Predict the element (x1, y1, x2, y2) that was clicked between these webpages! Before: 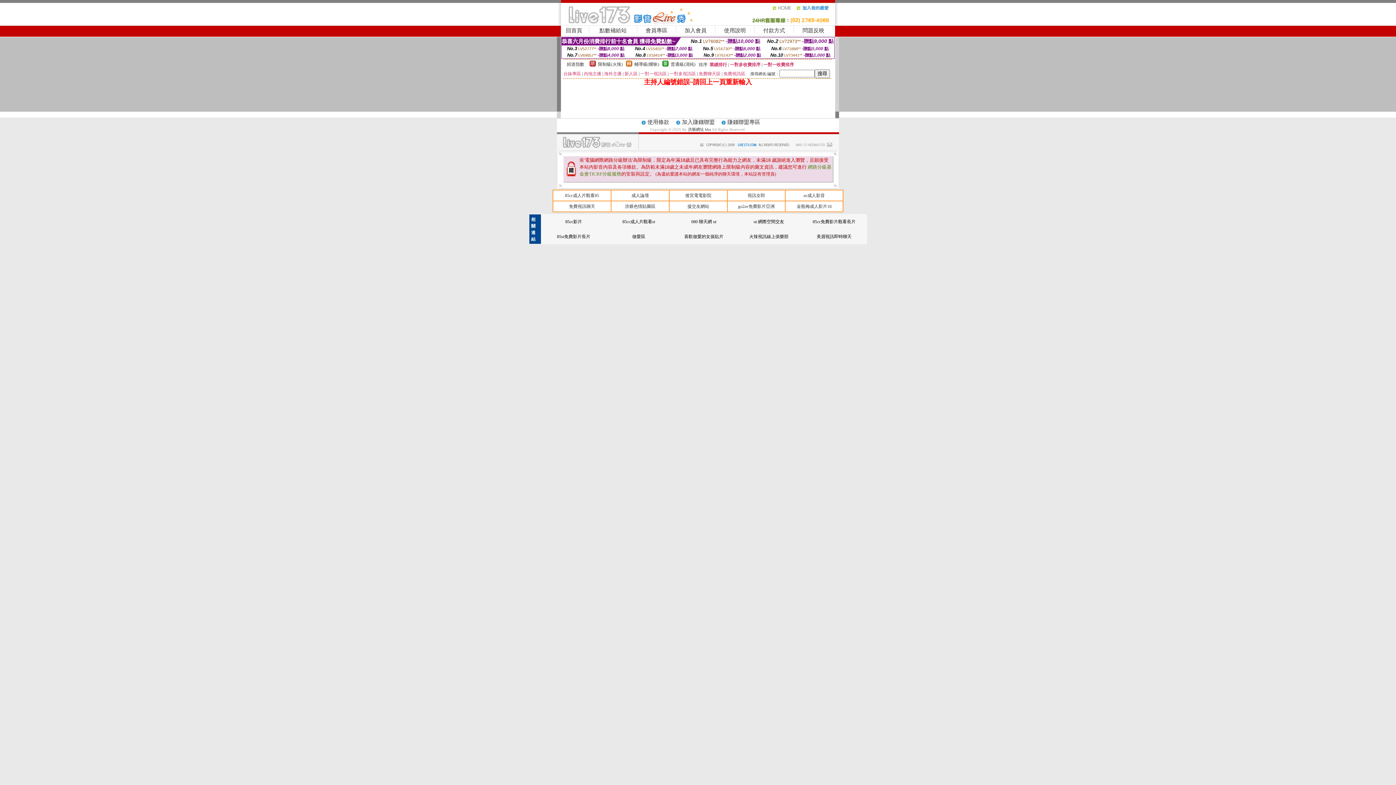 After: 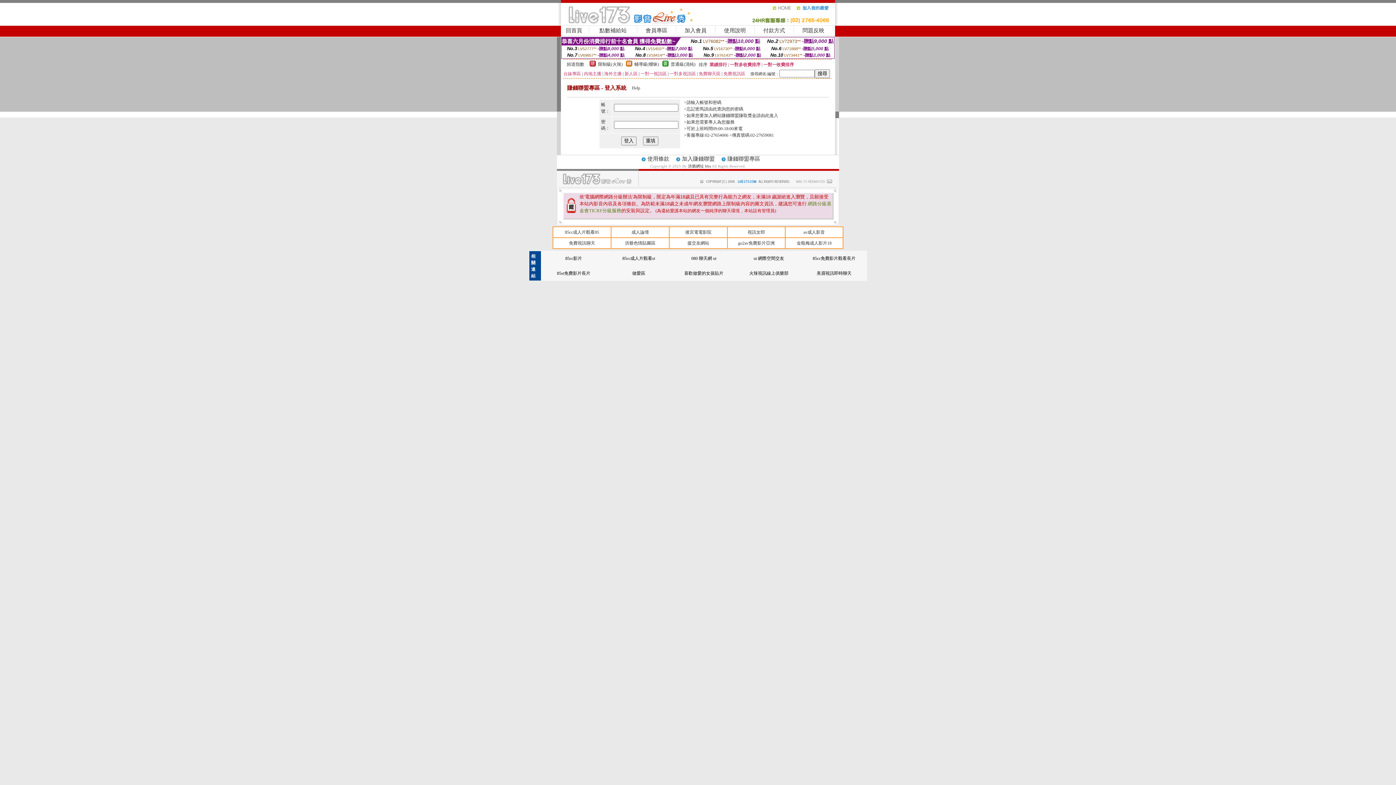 Action: label: 賺錢聯盟專區 bbox: (727, 119, 760, 125)